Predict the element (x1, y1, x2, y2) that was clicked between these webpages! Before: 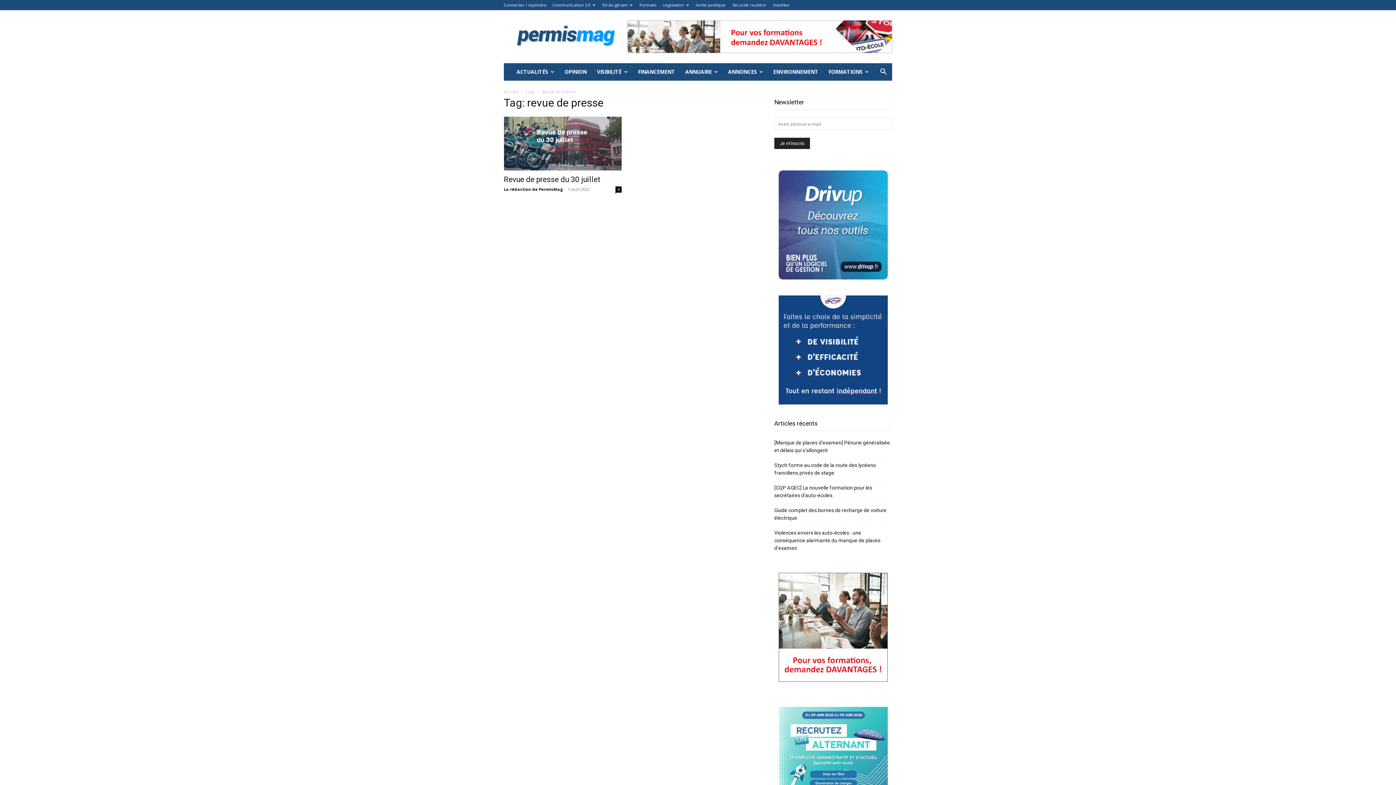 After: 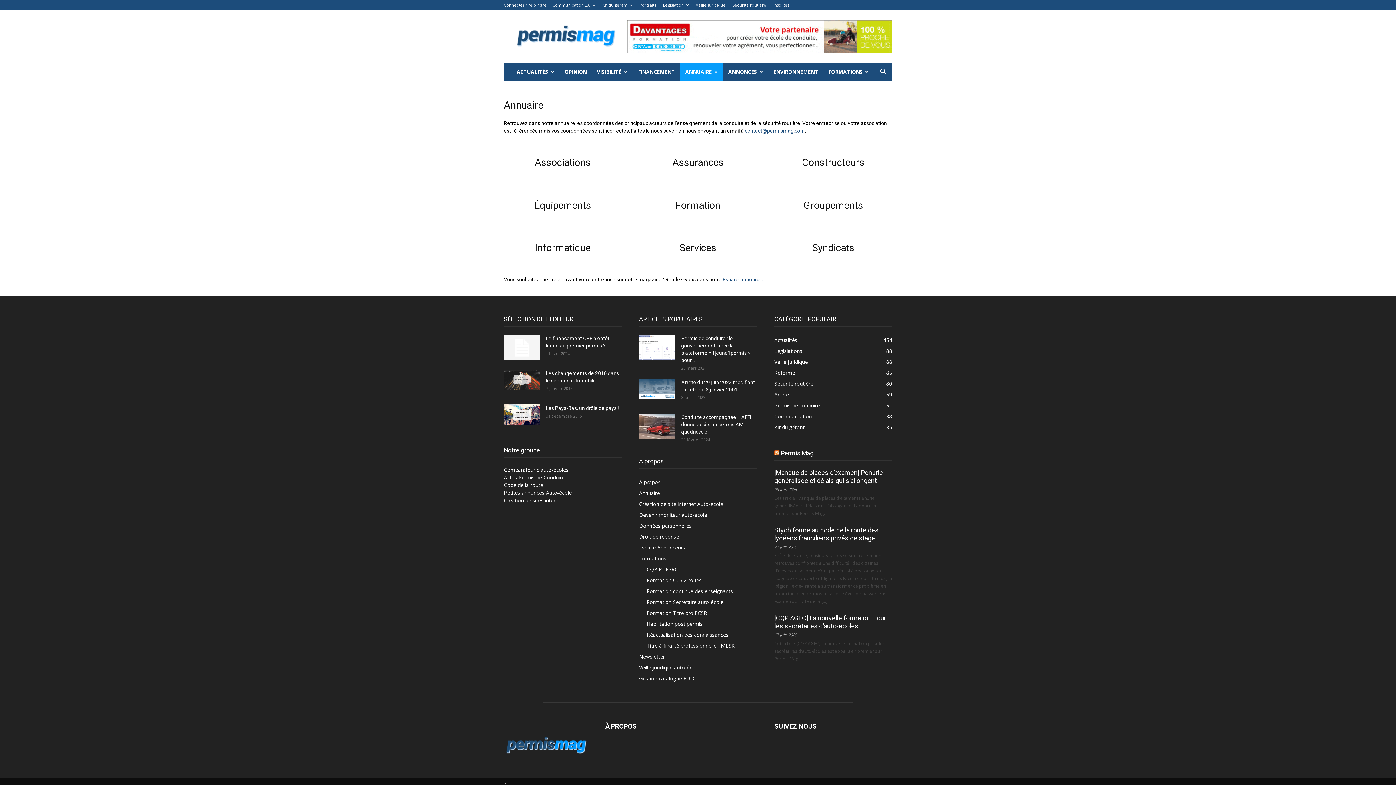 Action: label: ANNUAIRE bbox: (680, 63, 723, 80)